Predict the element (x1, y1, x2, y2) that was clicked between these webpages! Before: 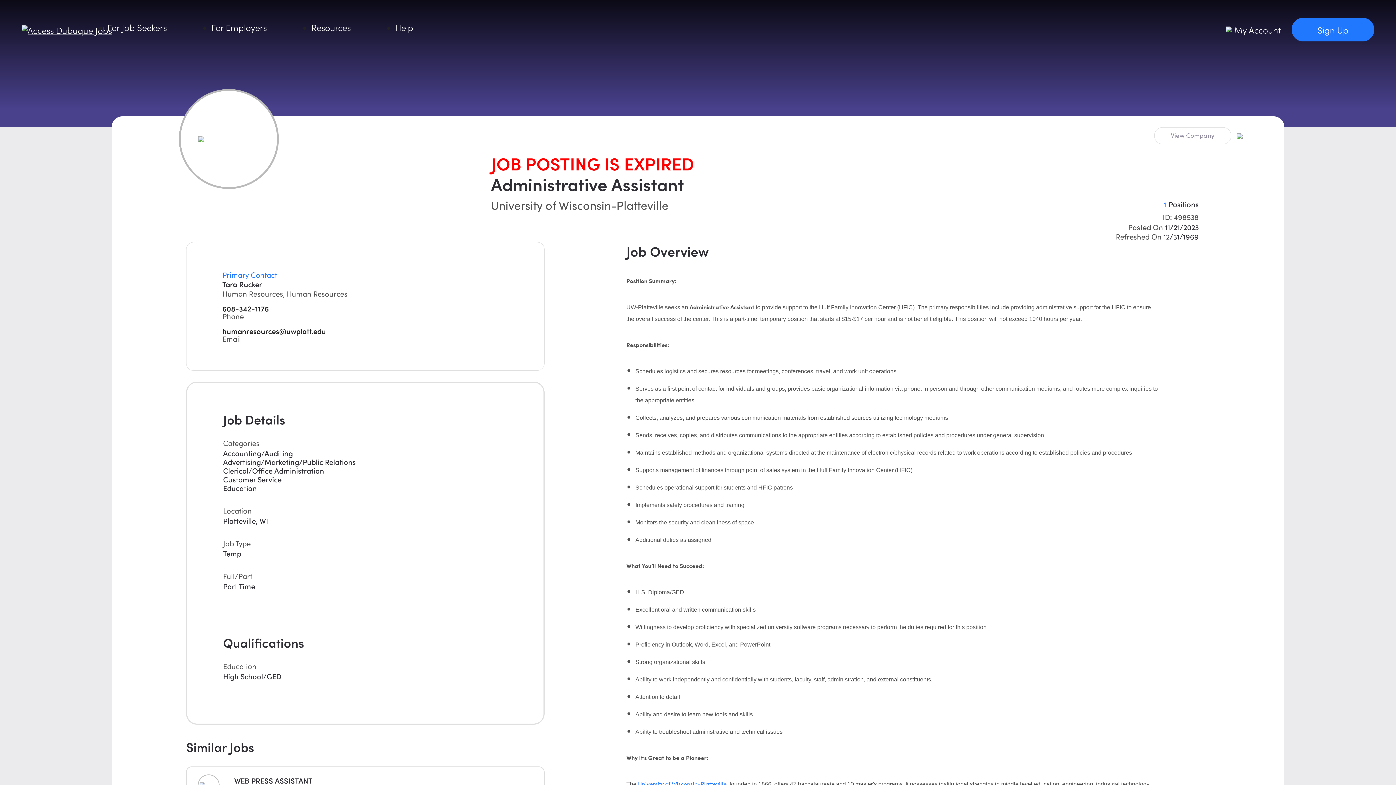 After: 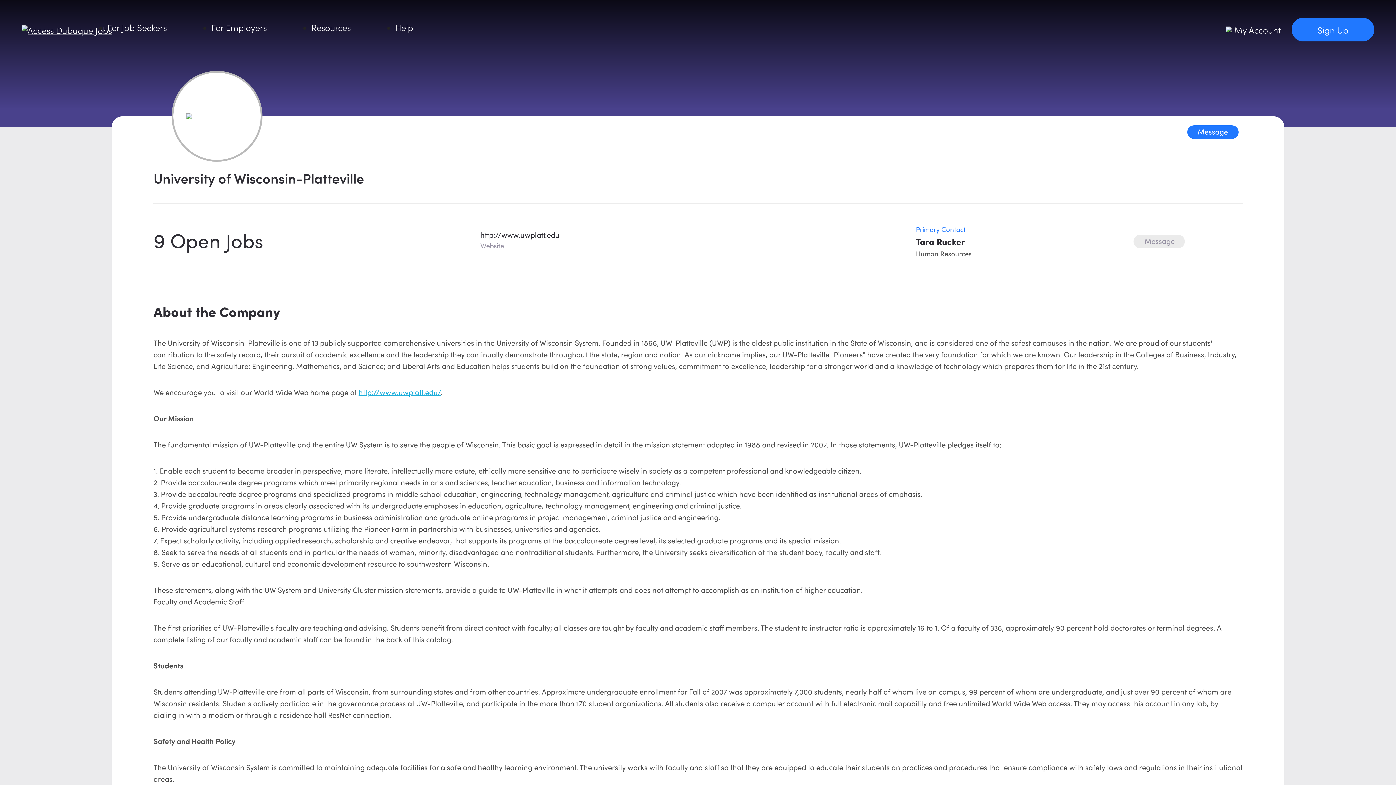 Action: bbox: (1154, 127, 1231, 144) label: View Company